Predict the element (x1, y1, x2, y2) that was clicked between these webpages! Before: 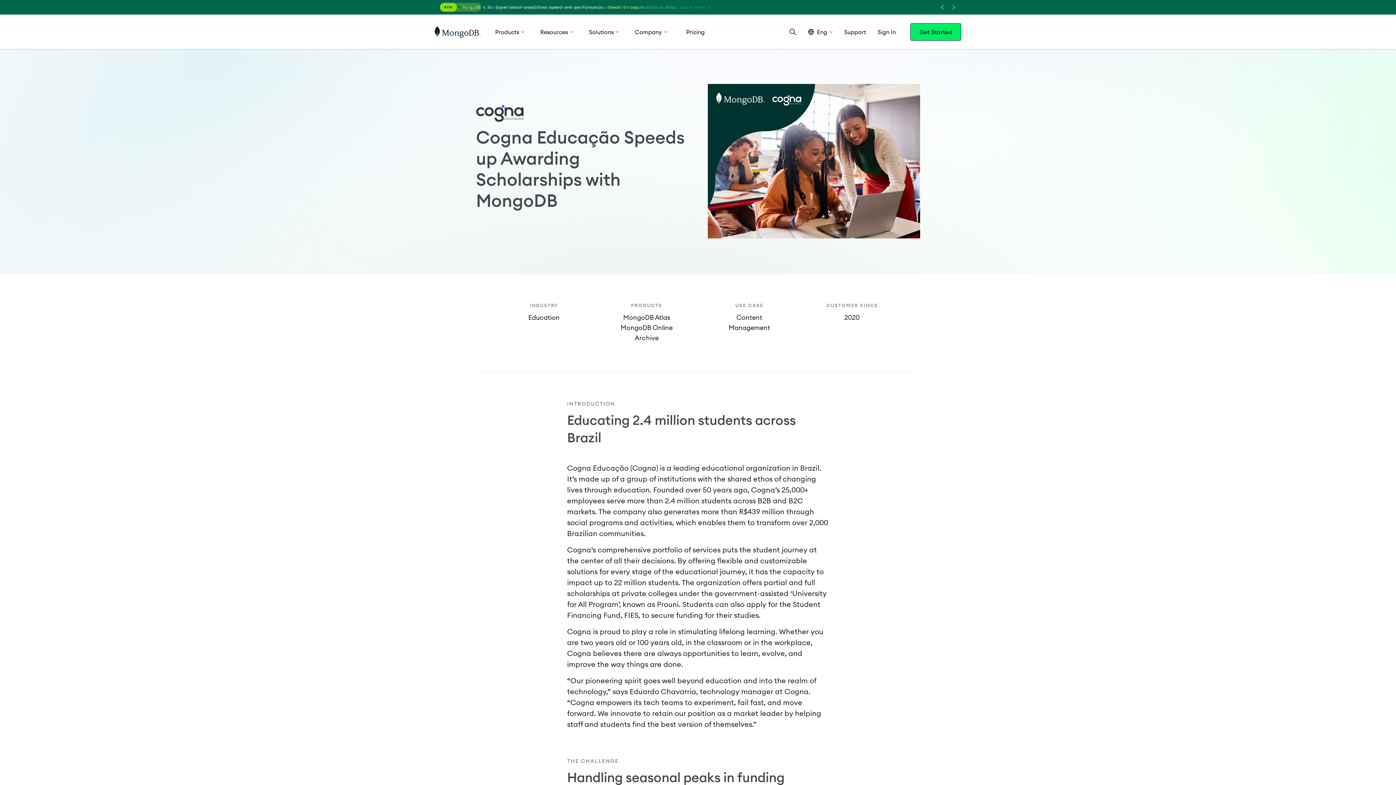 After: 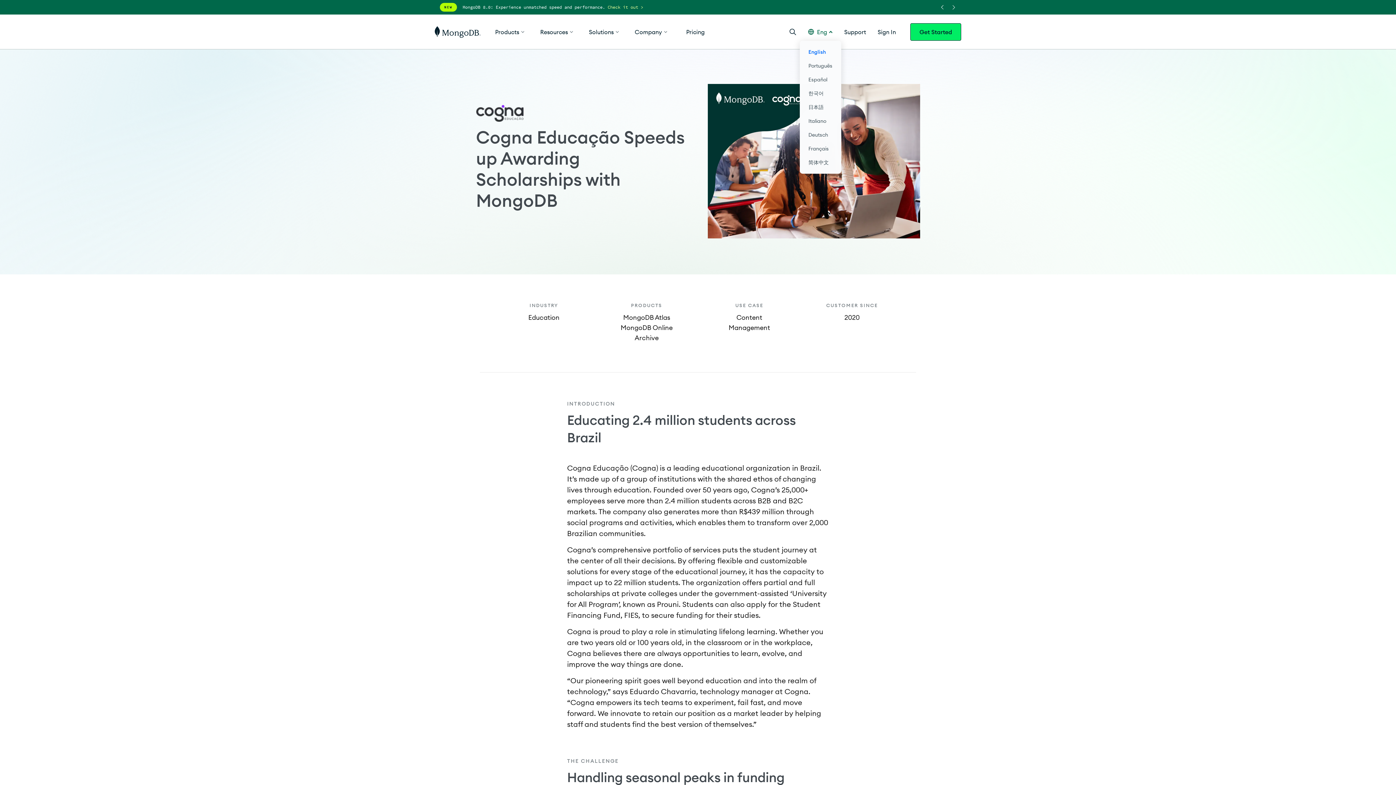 Action: bbox: (808, 28, 832, 34) label: Eng